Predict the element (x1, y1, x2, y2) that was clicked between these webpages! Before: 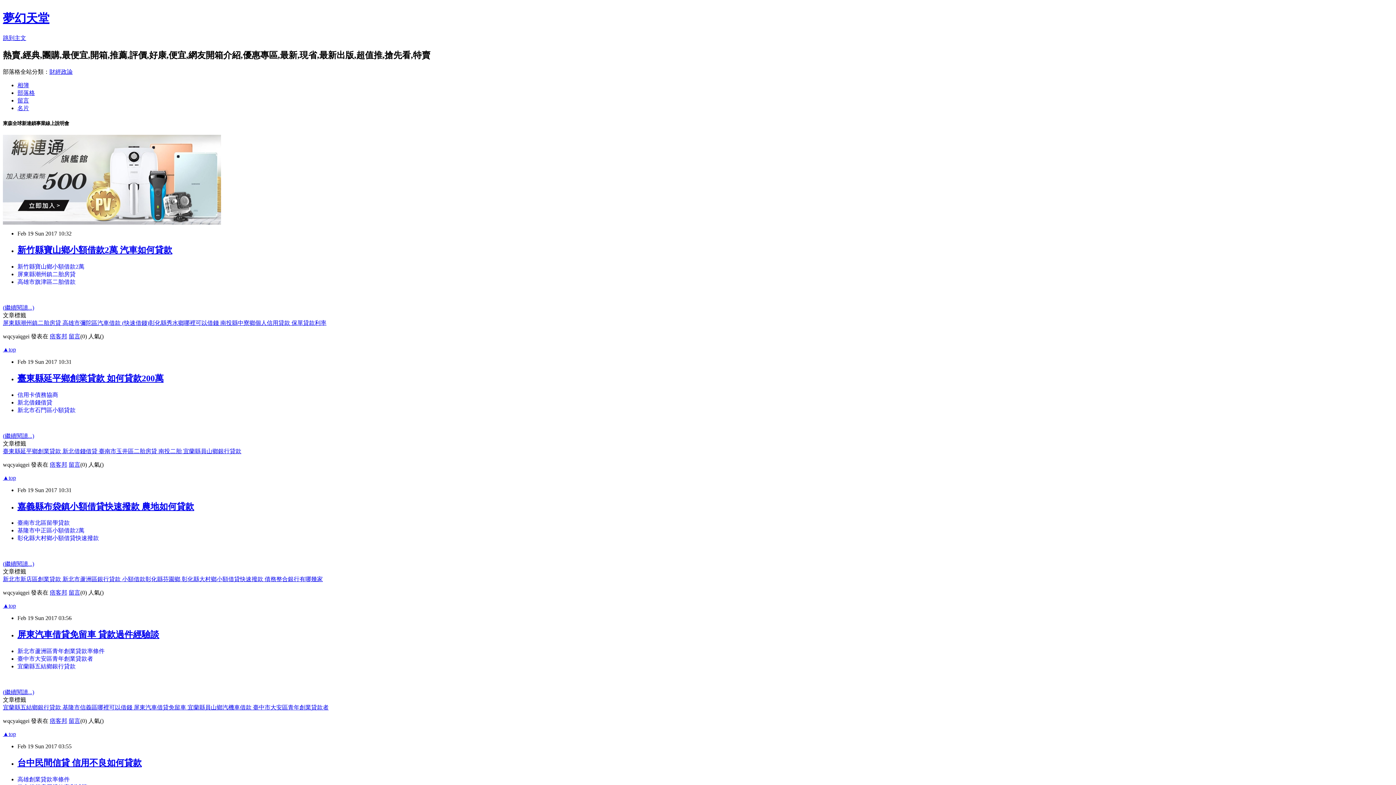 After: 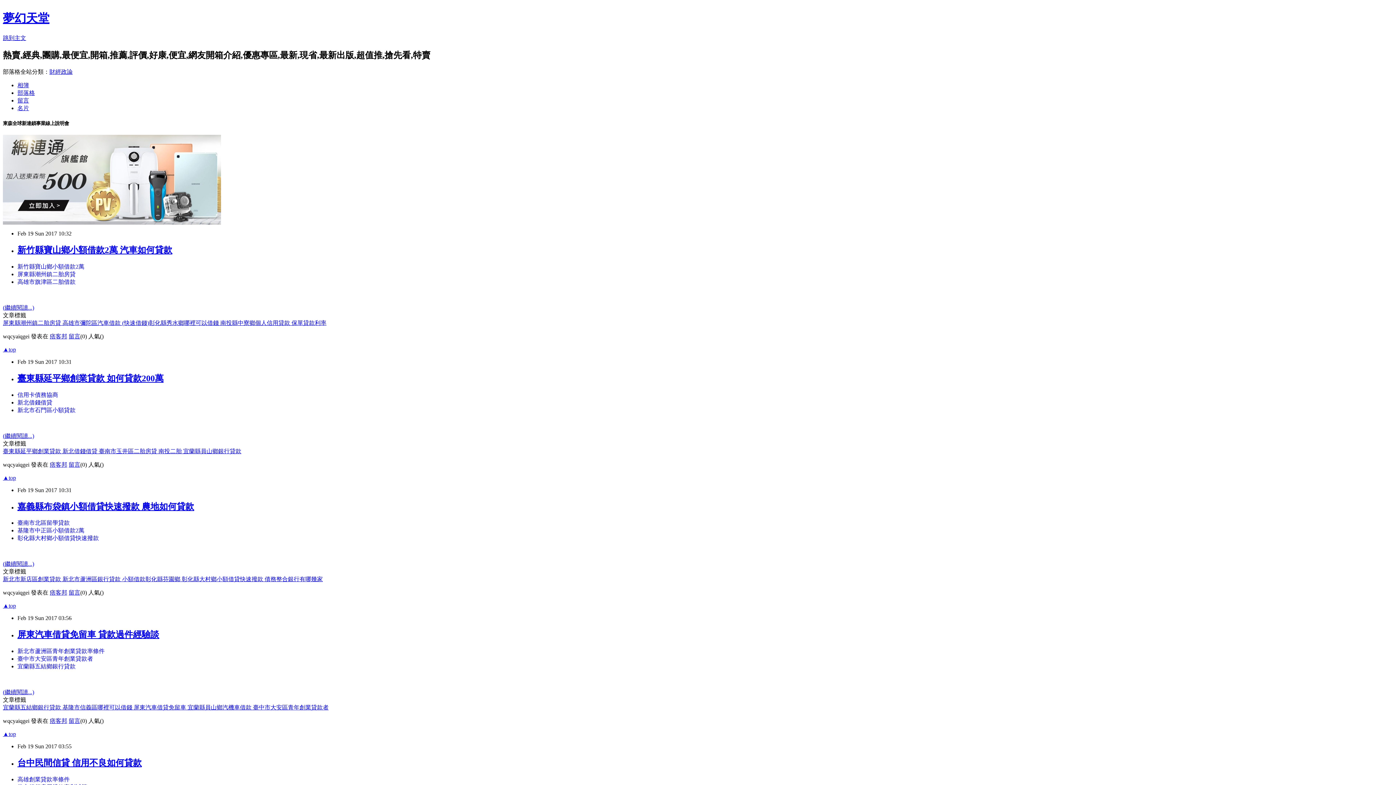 Action: label: 新竹縣寶山鄉小額借款2萬 bbox: (17, 263, 84, 269)